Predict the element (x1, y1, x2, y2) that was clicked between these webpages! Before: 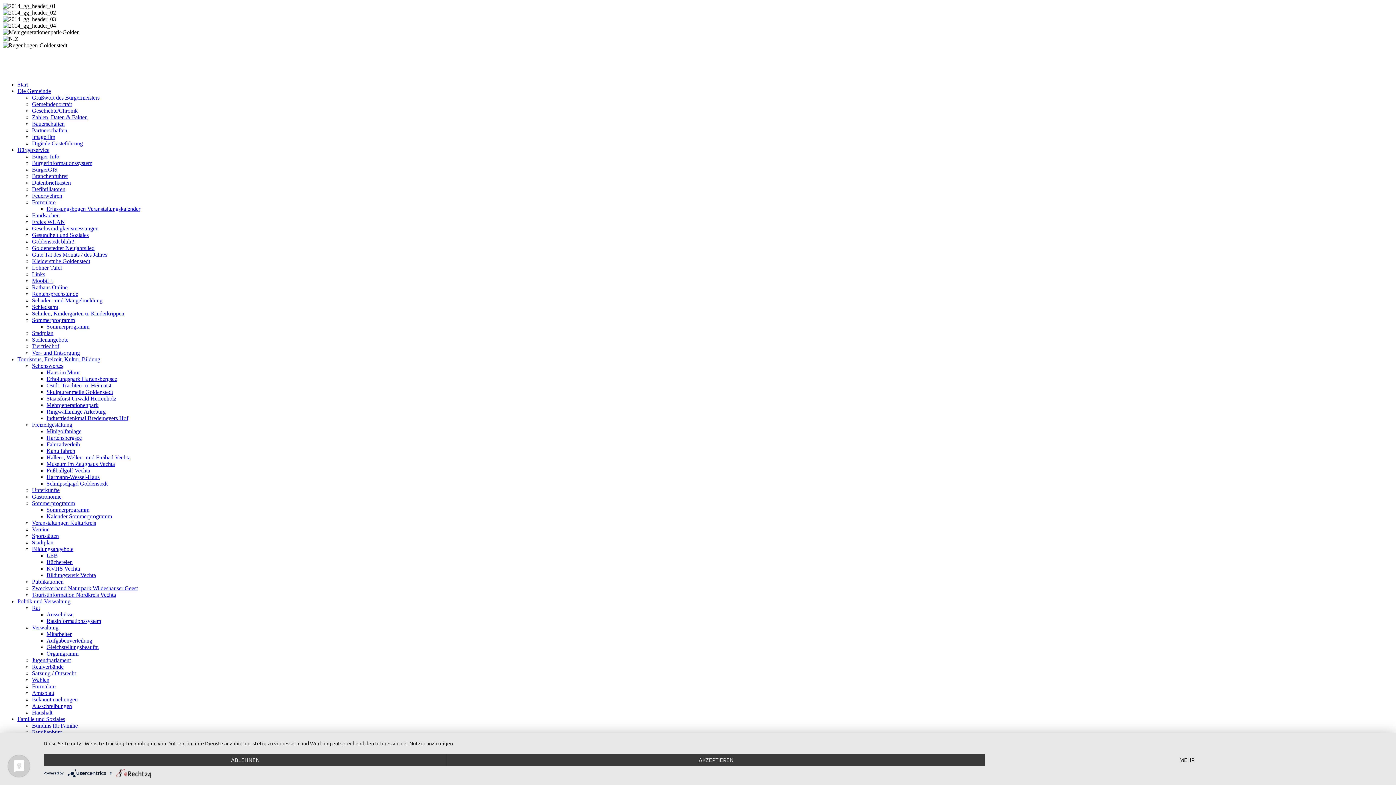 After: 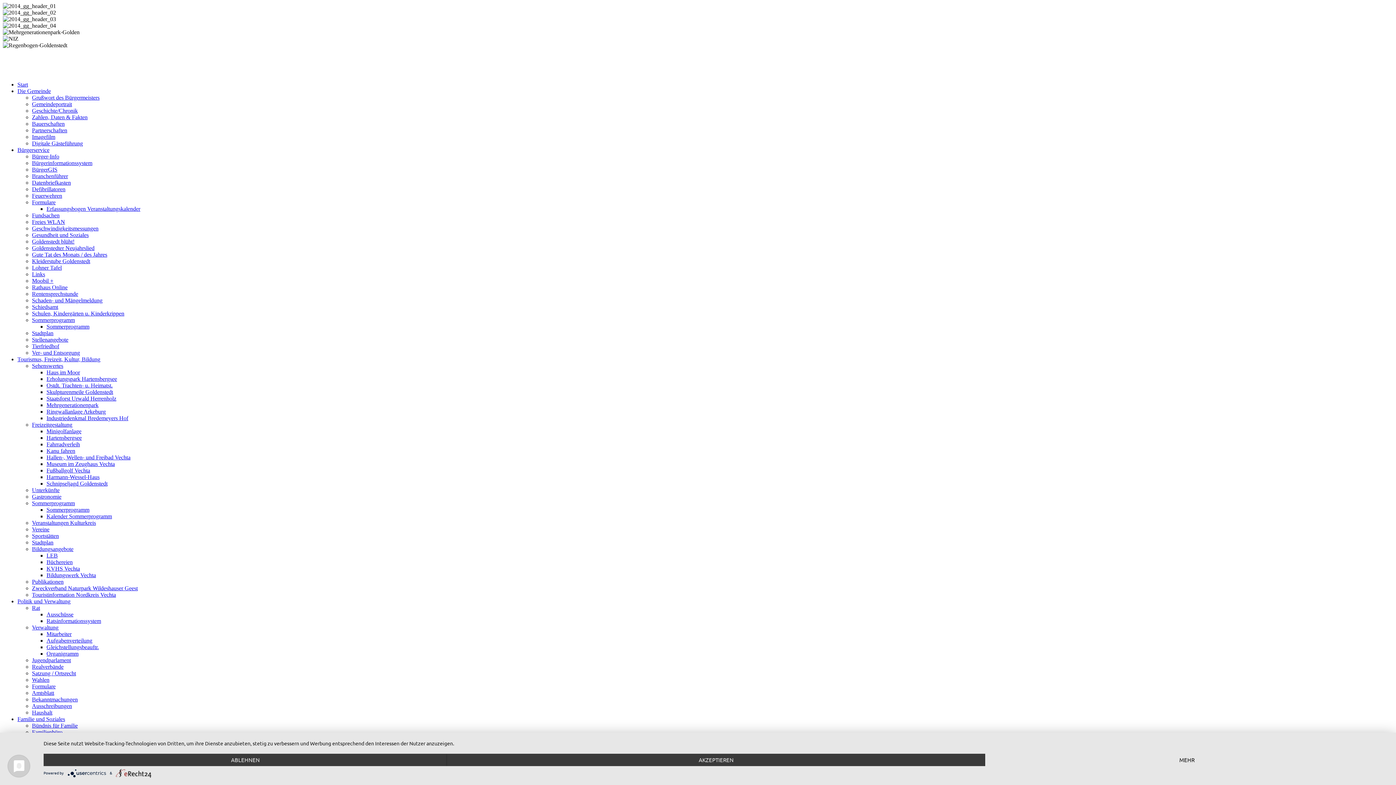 Action: label: Ostdt. Trachten- u. Heimatst. bbox: (46, 382, 112, 388)